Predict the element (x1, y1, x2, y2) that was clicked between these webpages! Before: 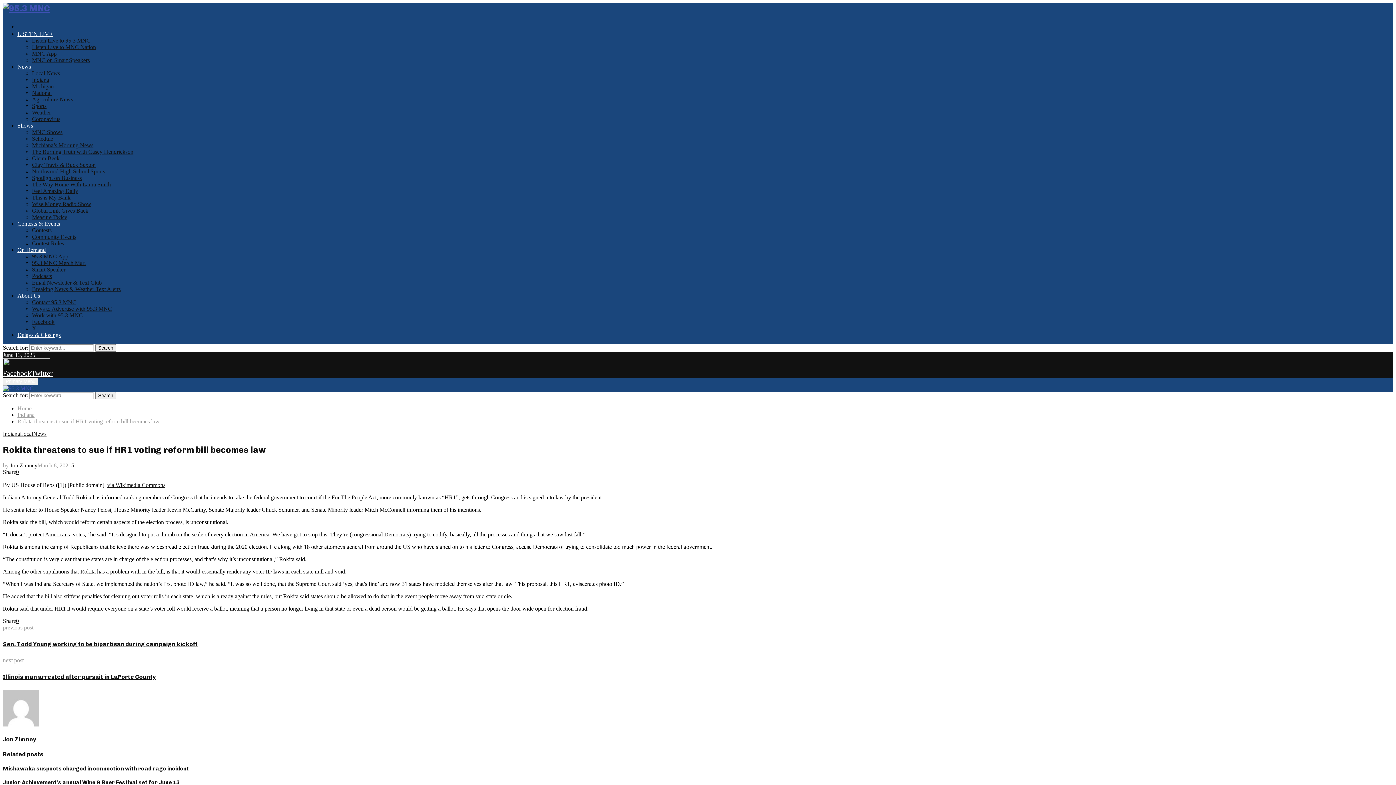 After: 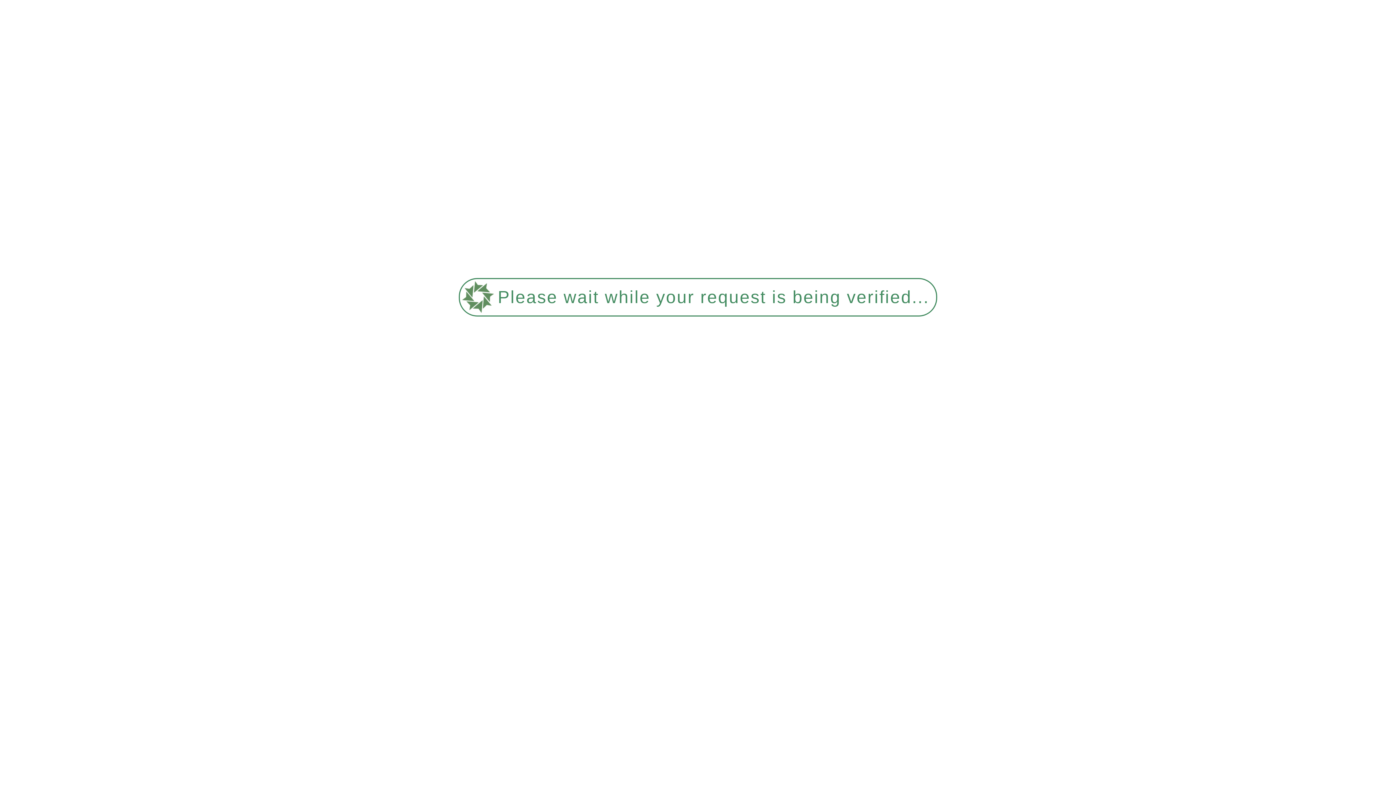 Action: label: News bbox: (33, 430, 46, 437)